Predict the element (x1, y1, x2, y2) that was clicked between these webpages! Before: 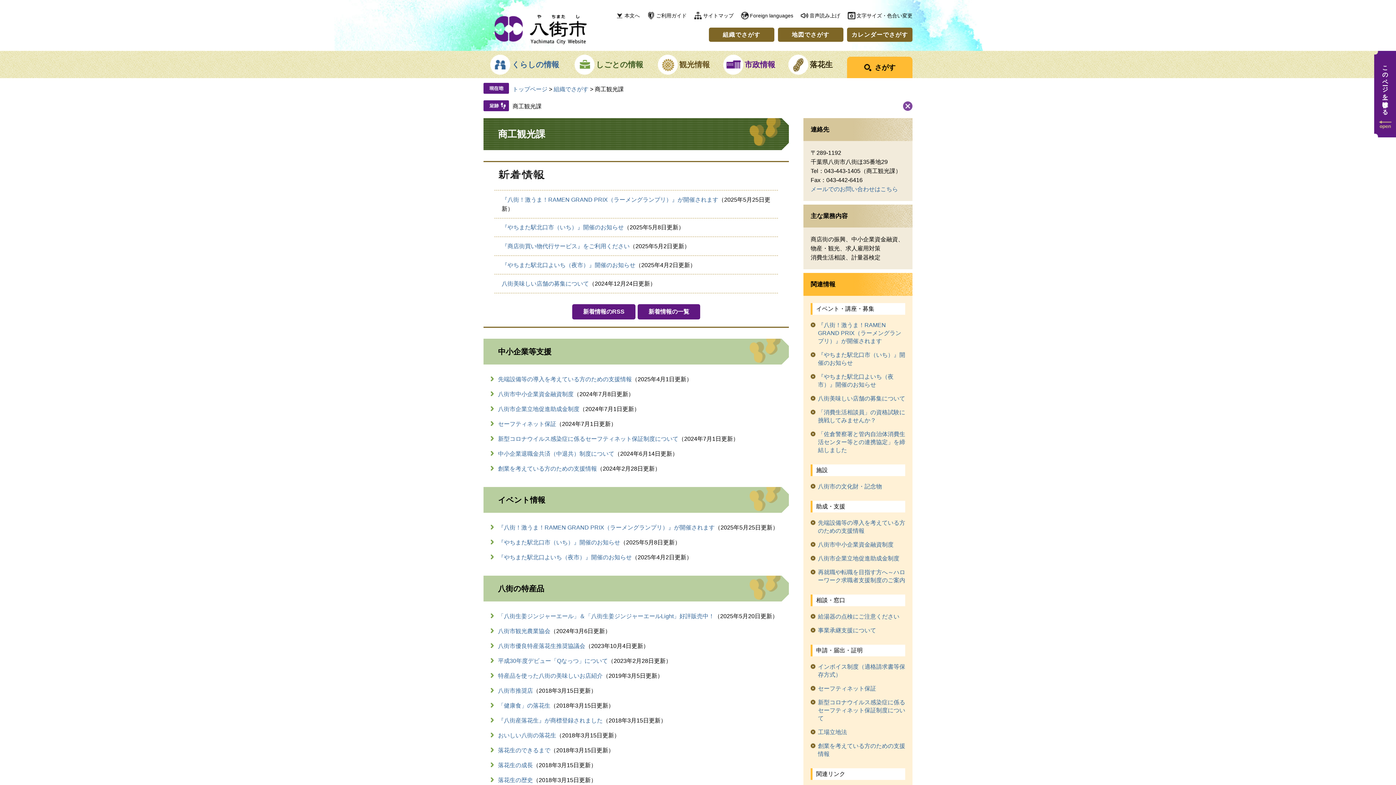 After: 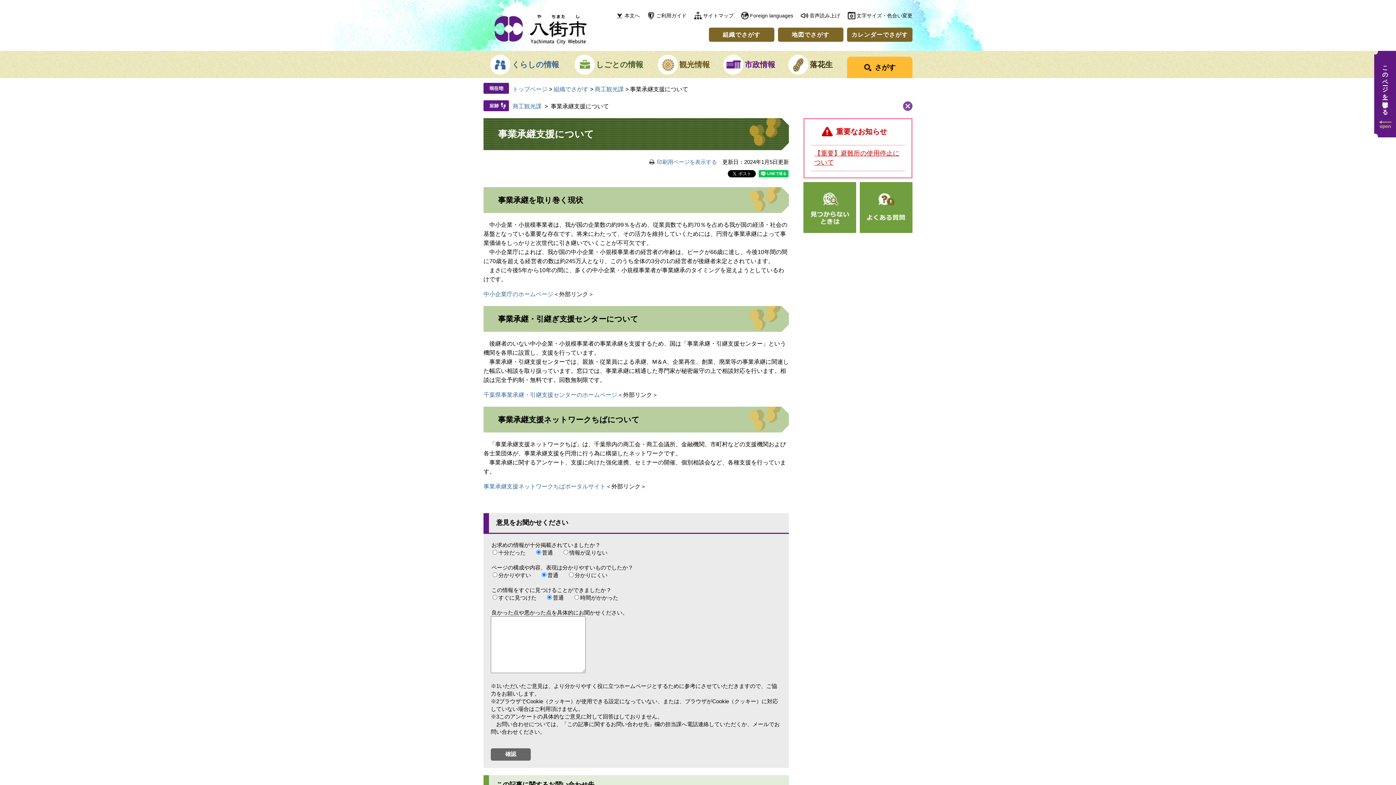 Action: label: 事業承継支援について bbox: (818, 627, 876, 633)